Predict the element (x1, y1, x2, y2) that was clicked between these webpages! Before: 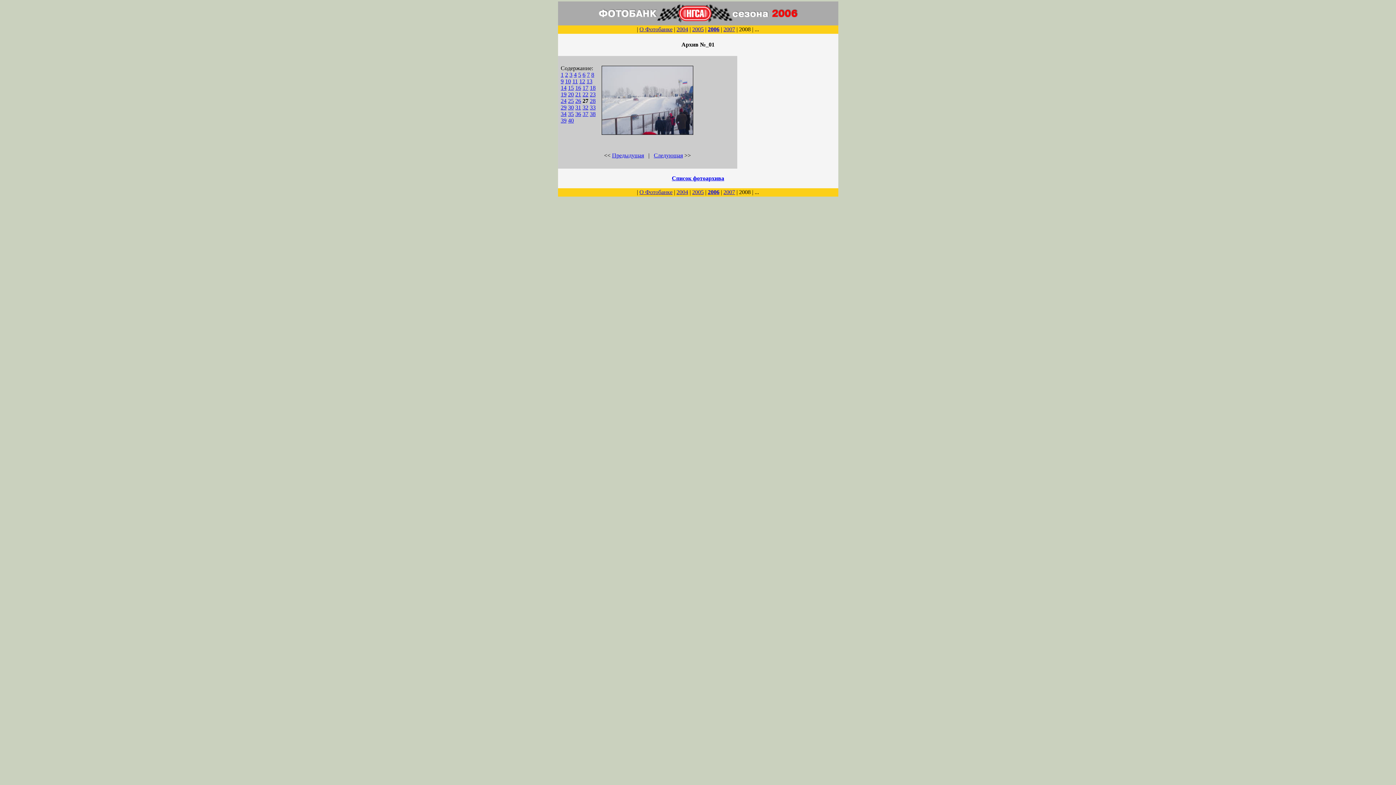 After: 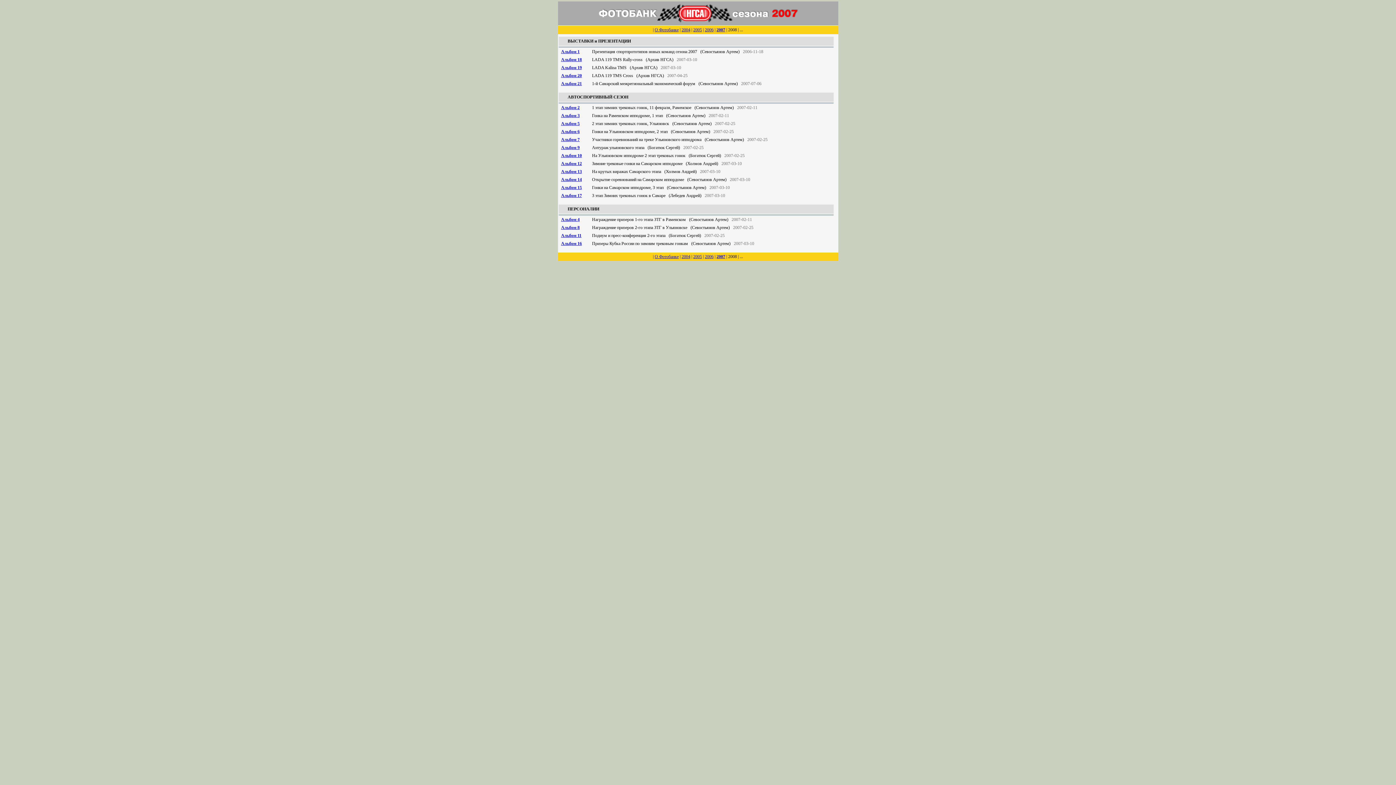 Action: label: 2007 bbox: (723, 189, 735, 195)